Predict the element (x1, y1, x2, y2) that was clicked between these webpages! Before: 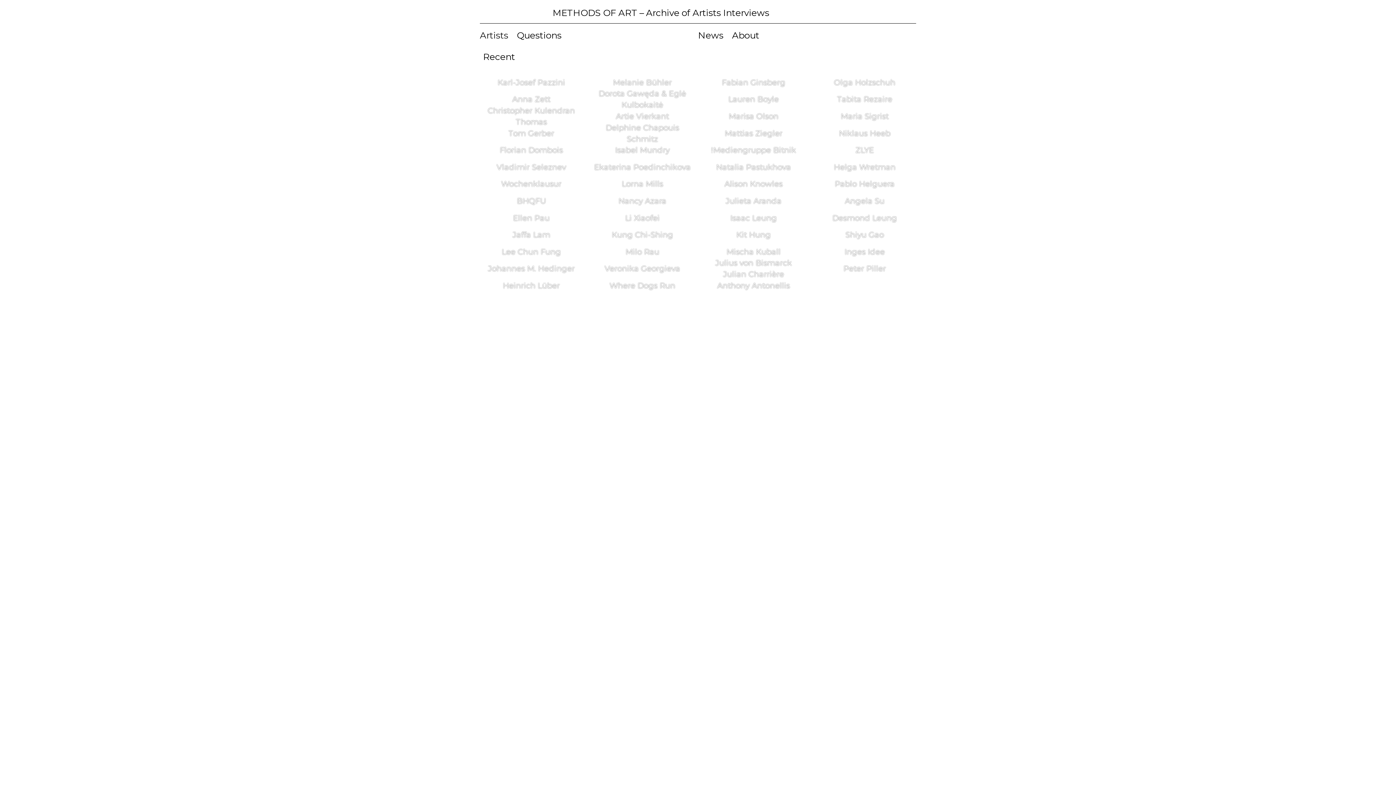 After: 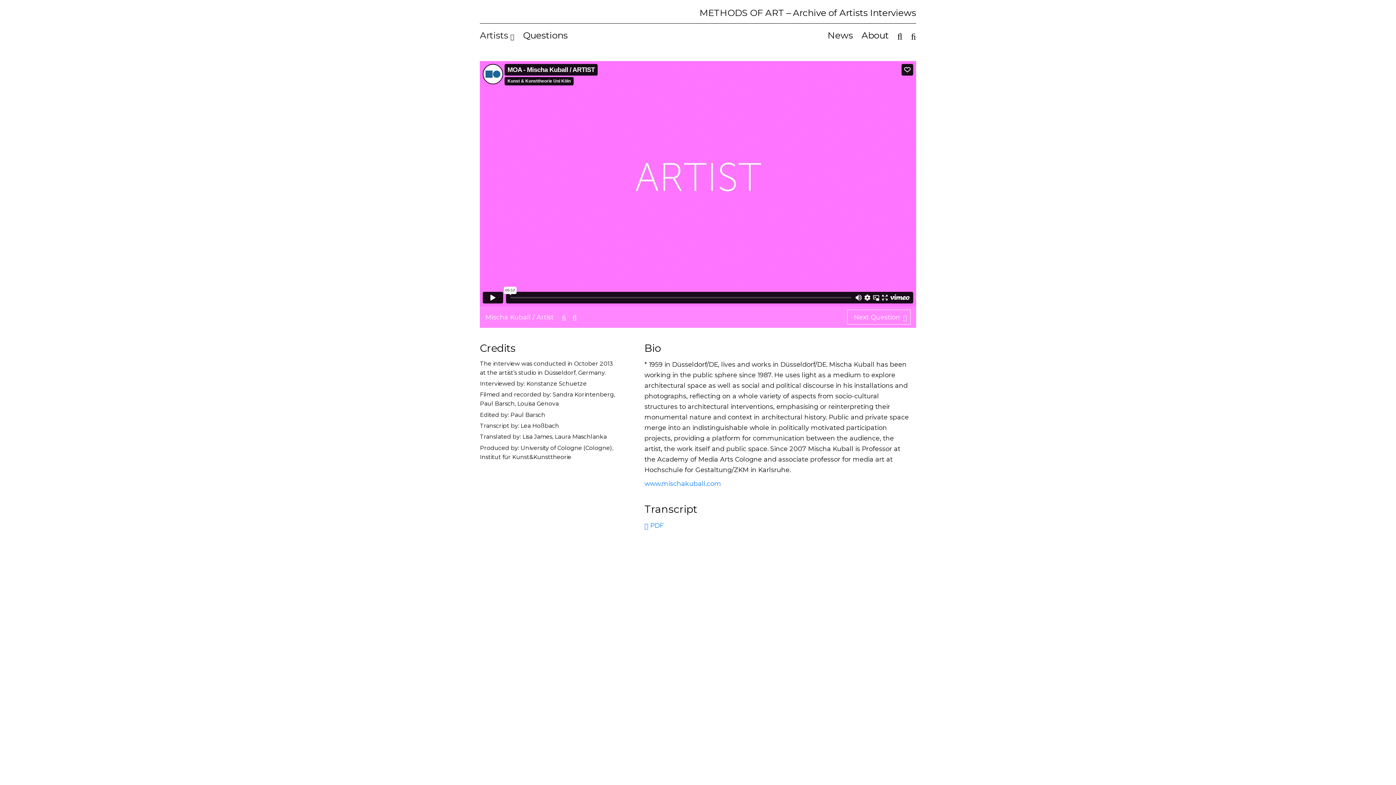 Action: bbox: (701, 246, 806, 257) label: Mischa Kuball